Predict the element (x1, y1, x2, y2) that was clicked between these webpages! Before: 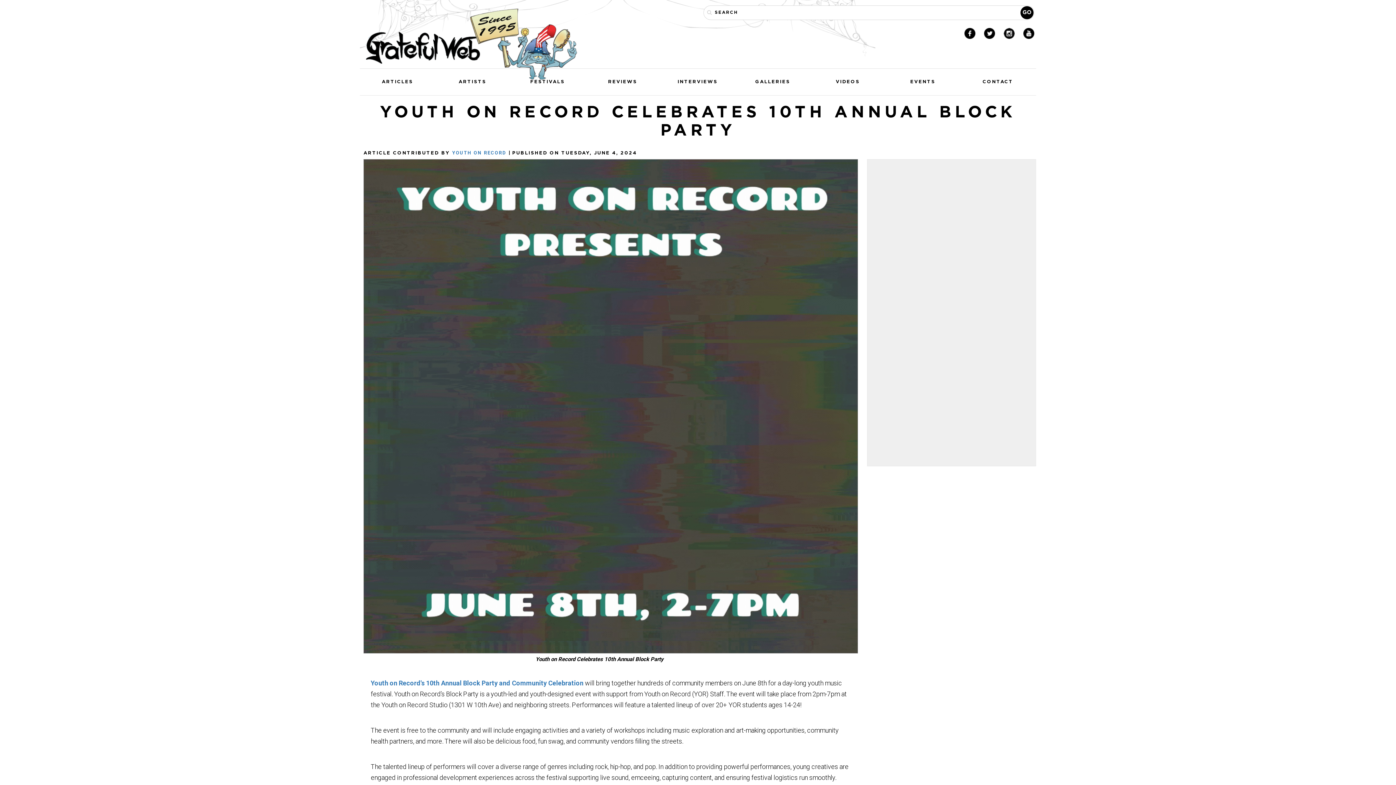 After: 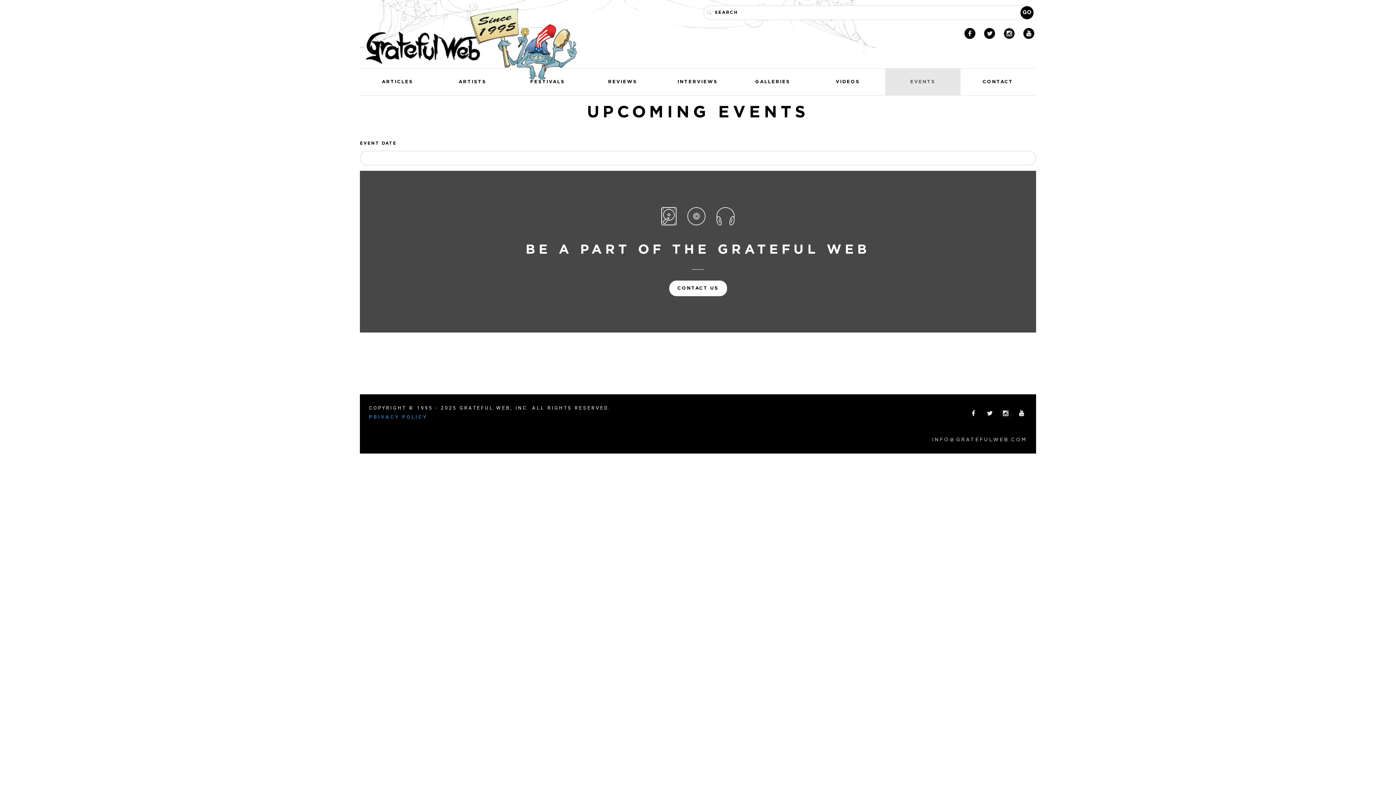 Action: label: EVENTS bbox: (885, 68, 960, 95)